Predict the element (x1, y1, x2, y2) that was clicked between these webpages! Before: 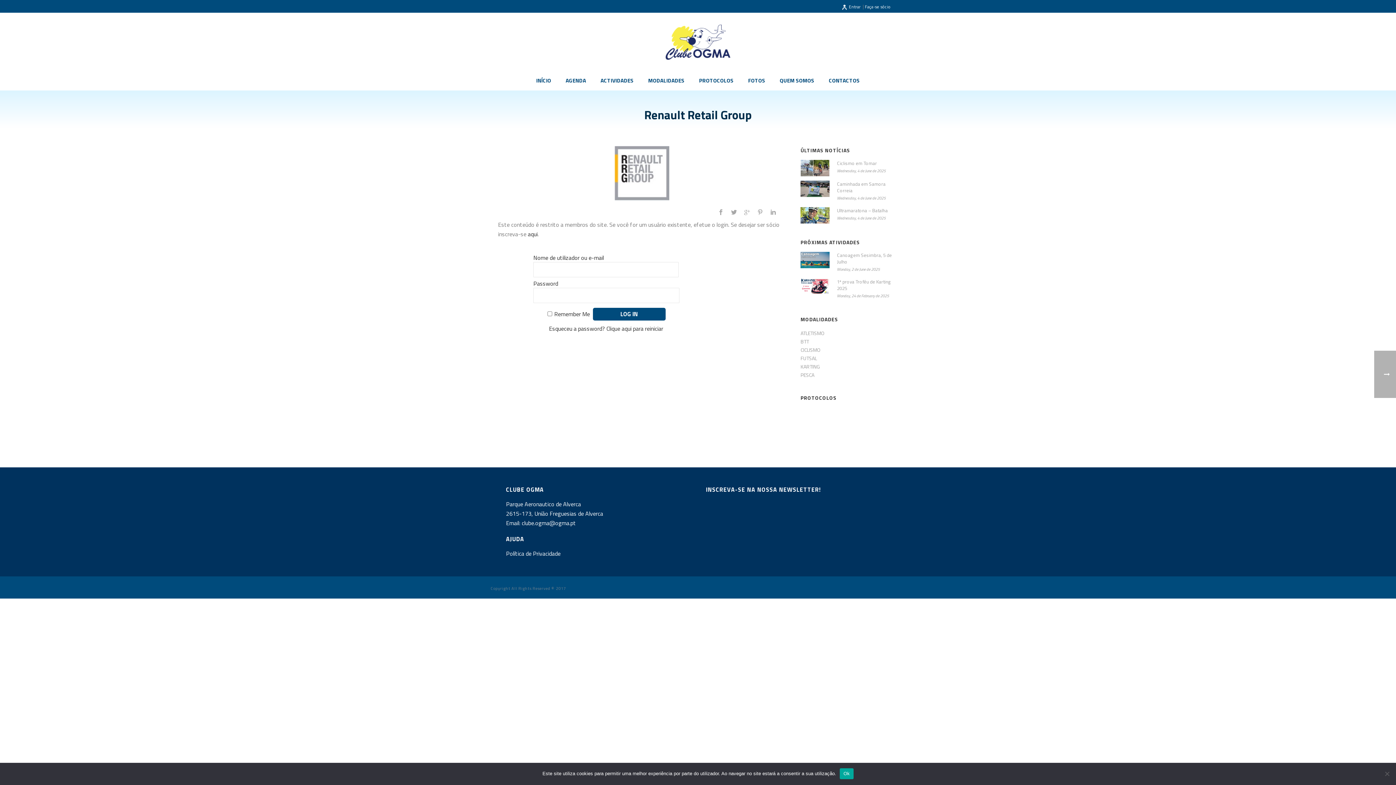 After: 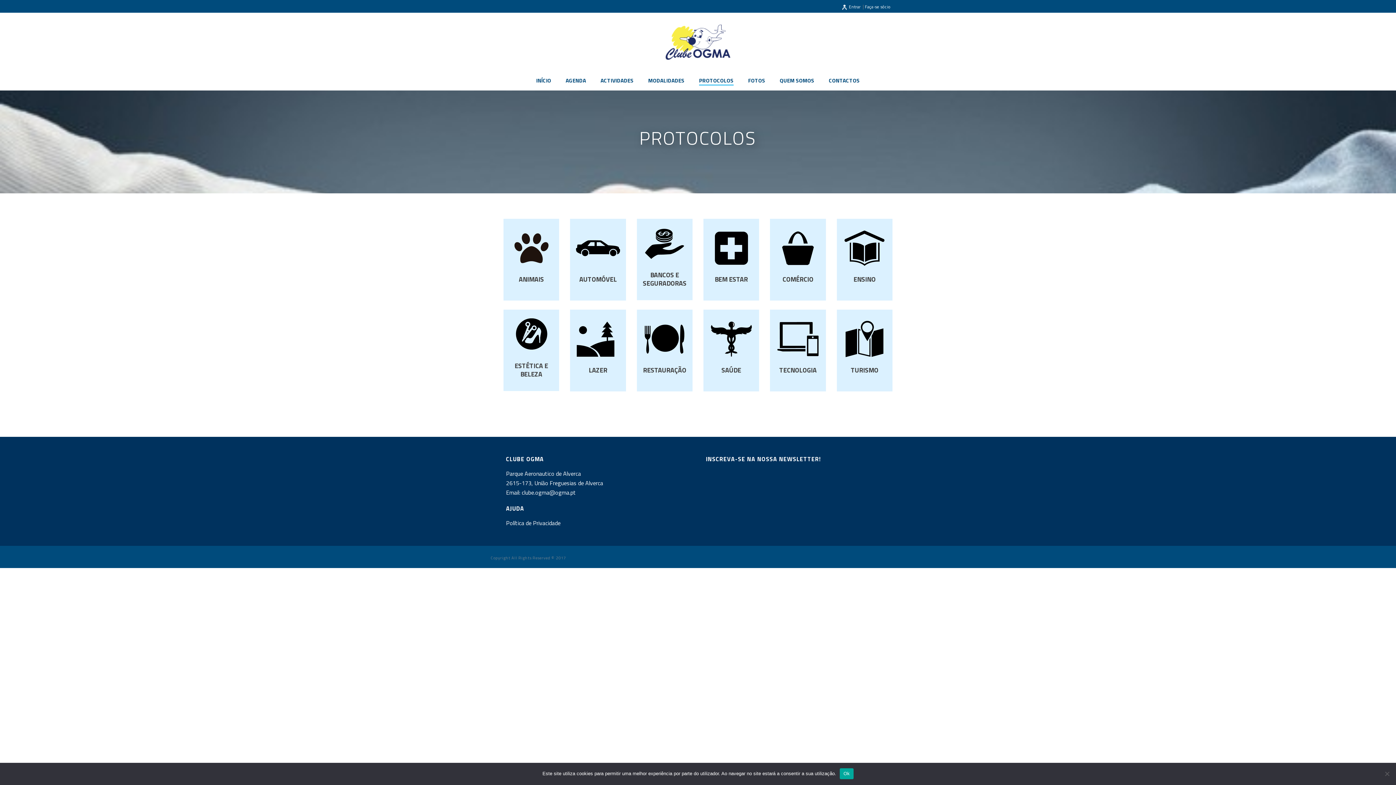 Action: bbox: (692, 71, 741, 90) label: PROTOCOLOS